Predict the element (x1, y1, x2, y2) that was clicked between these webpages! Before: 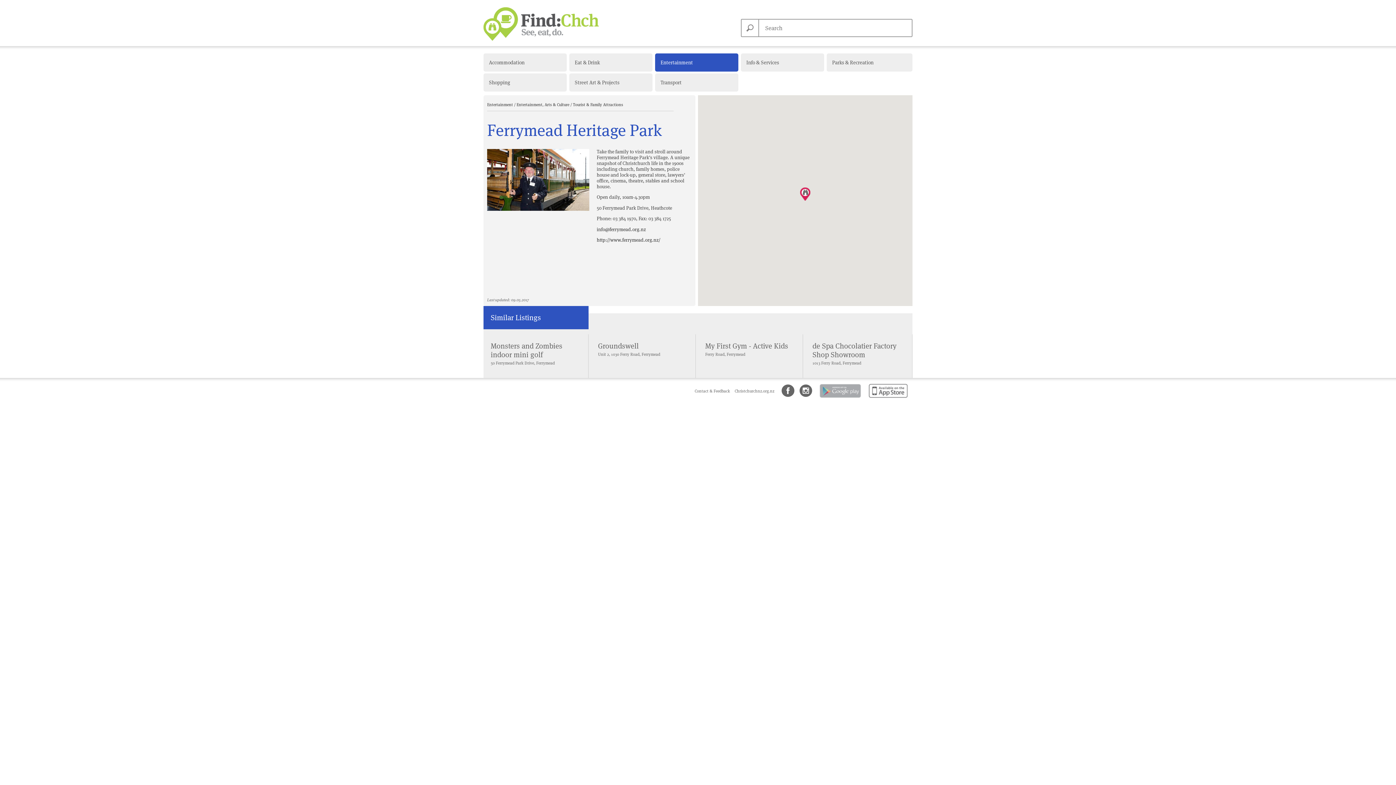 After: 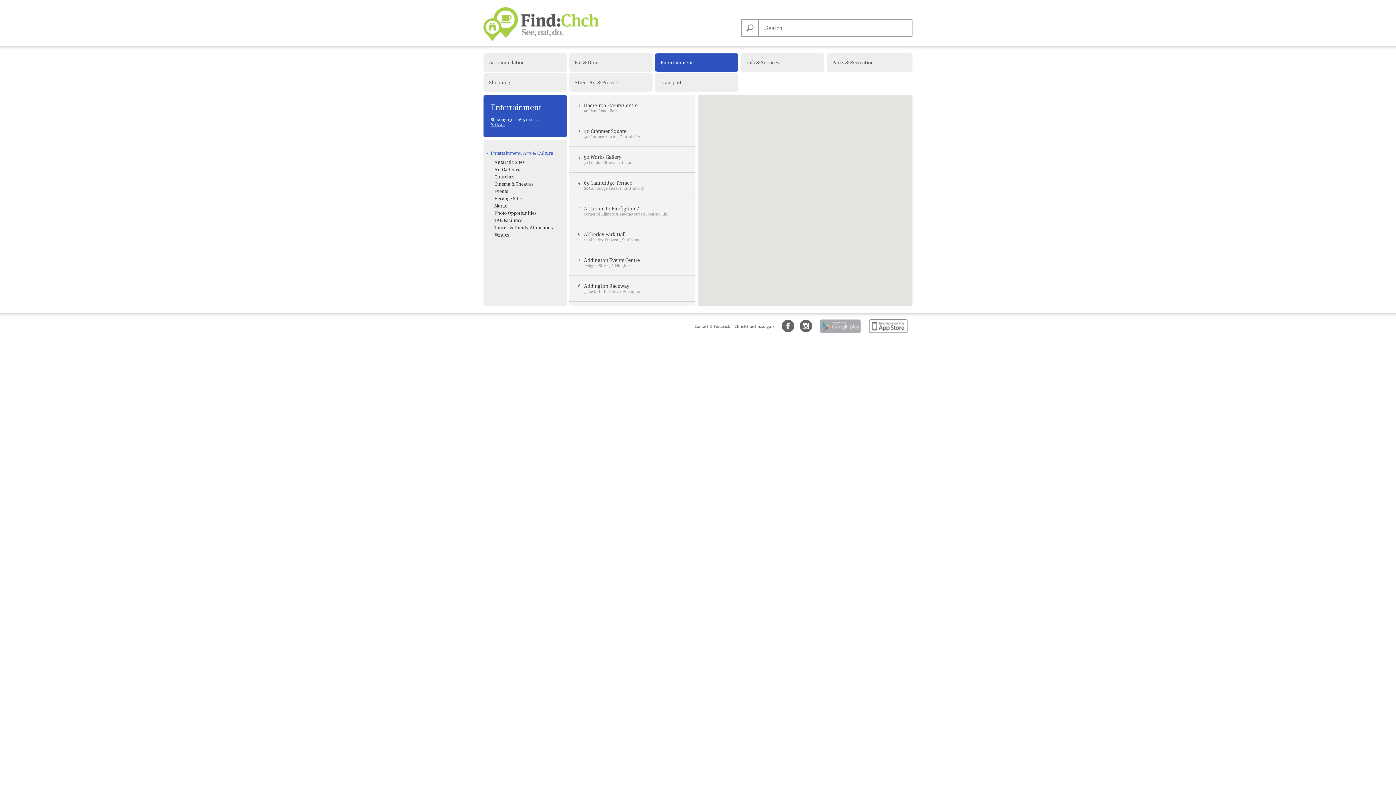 Action: label: Entertainment, Arts & Culture  bbox: (516, 102, 570, 107)